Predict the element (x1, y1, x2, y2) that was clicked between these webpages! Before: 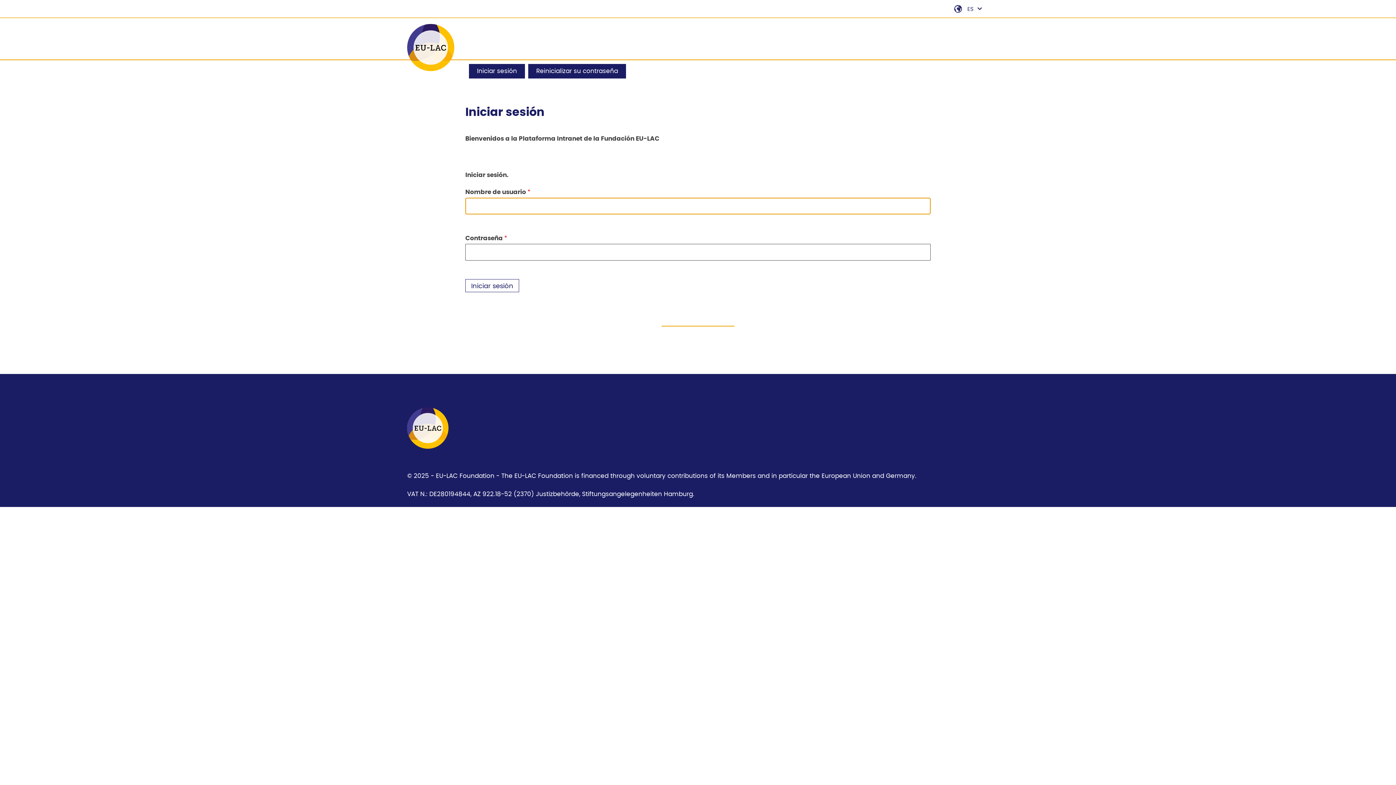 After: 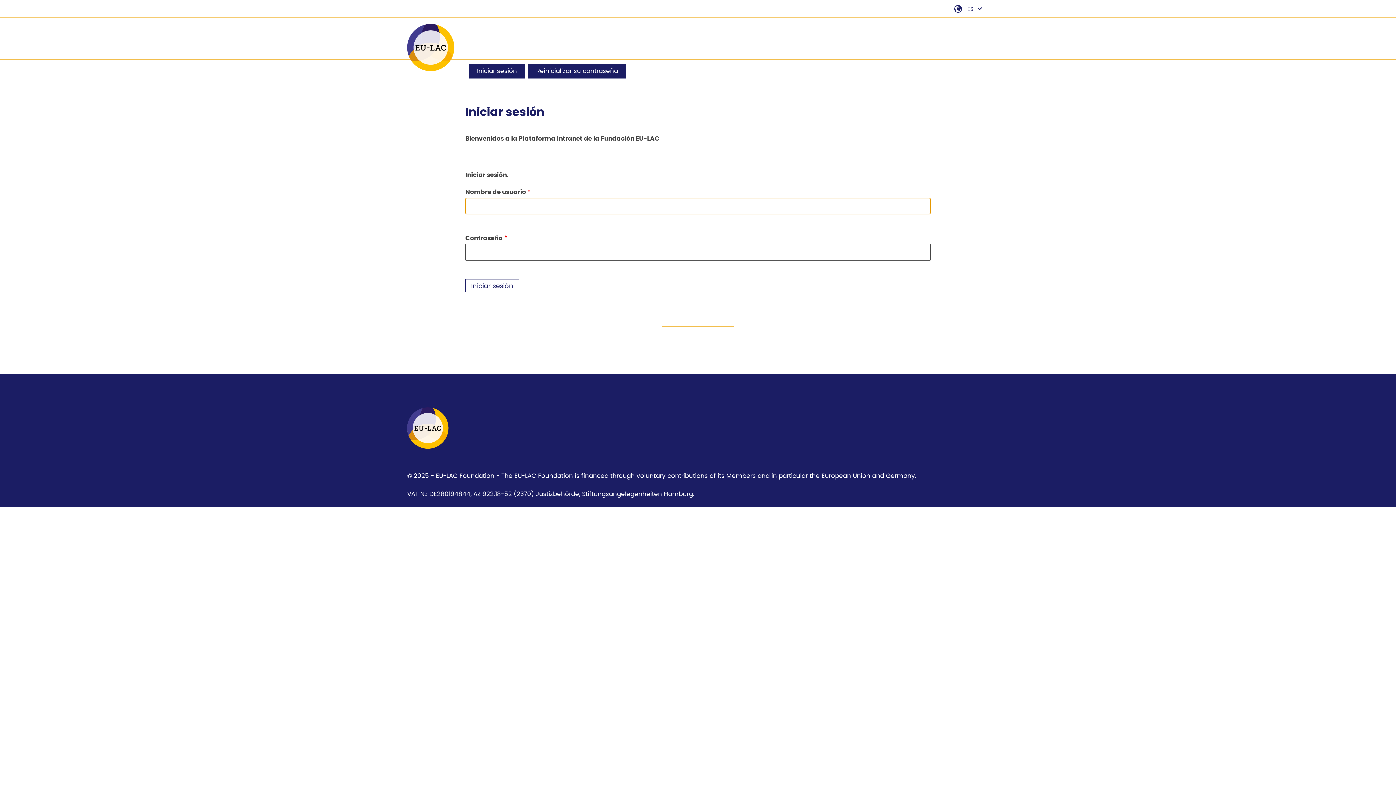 Action: bbox: (407, 444, 448, 450)